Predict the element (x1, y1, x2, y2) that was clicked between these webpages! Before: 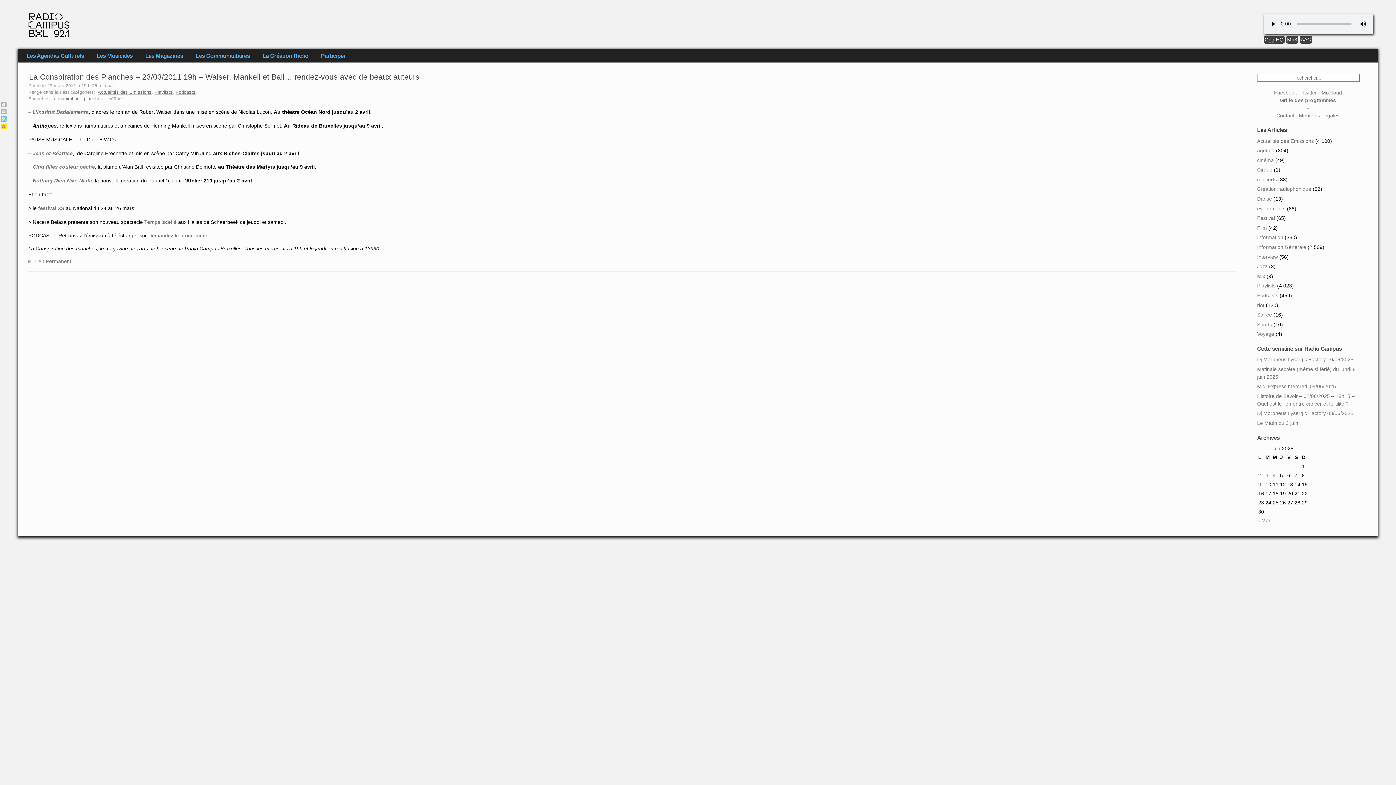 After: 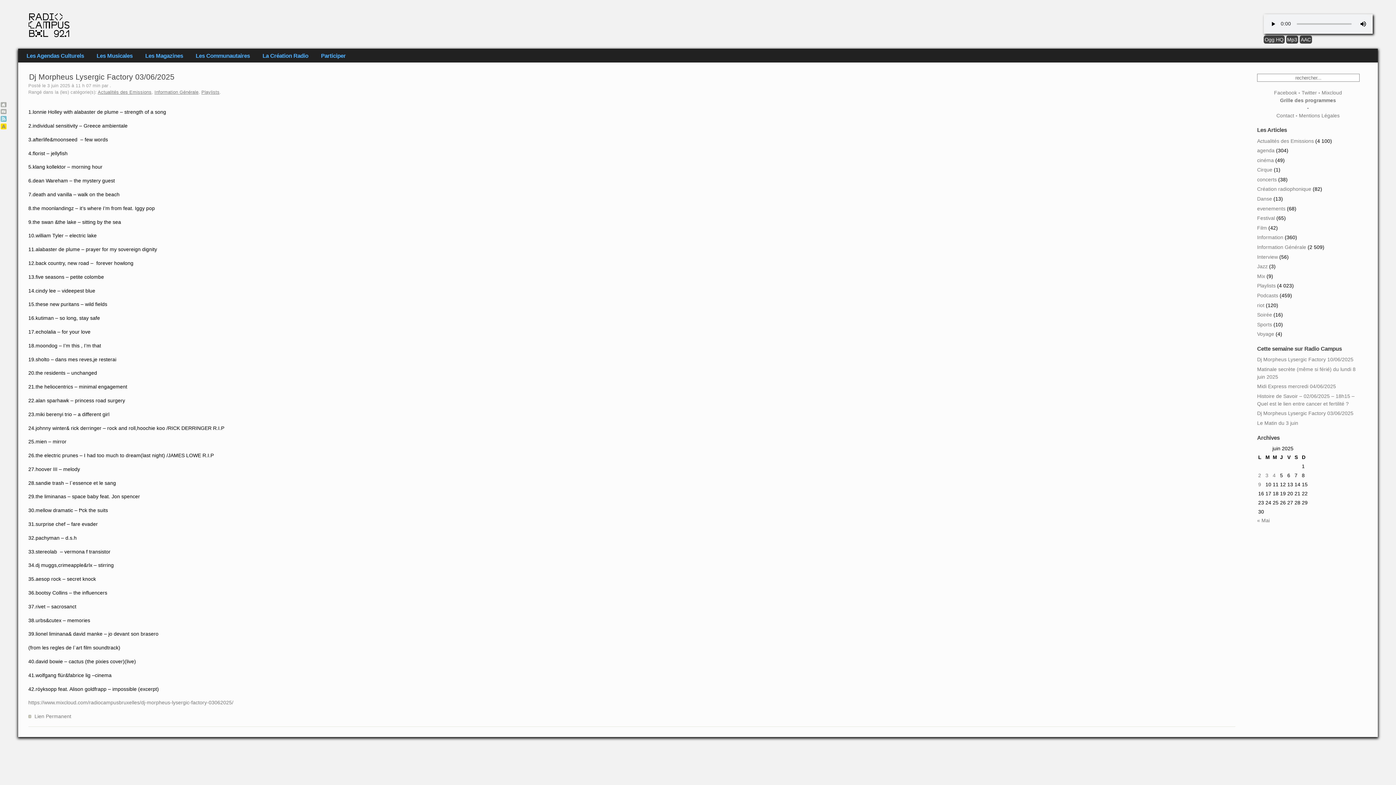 Action: bbox: (1257, 410, 1353, 416) label: Dj Morpheus Lysergic Factory 03/06/2025